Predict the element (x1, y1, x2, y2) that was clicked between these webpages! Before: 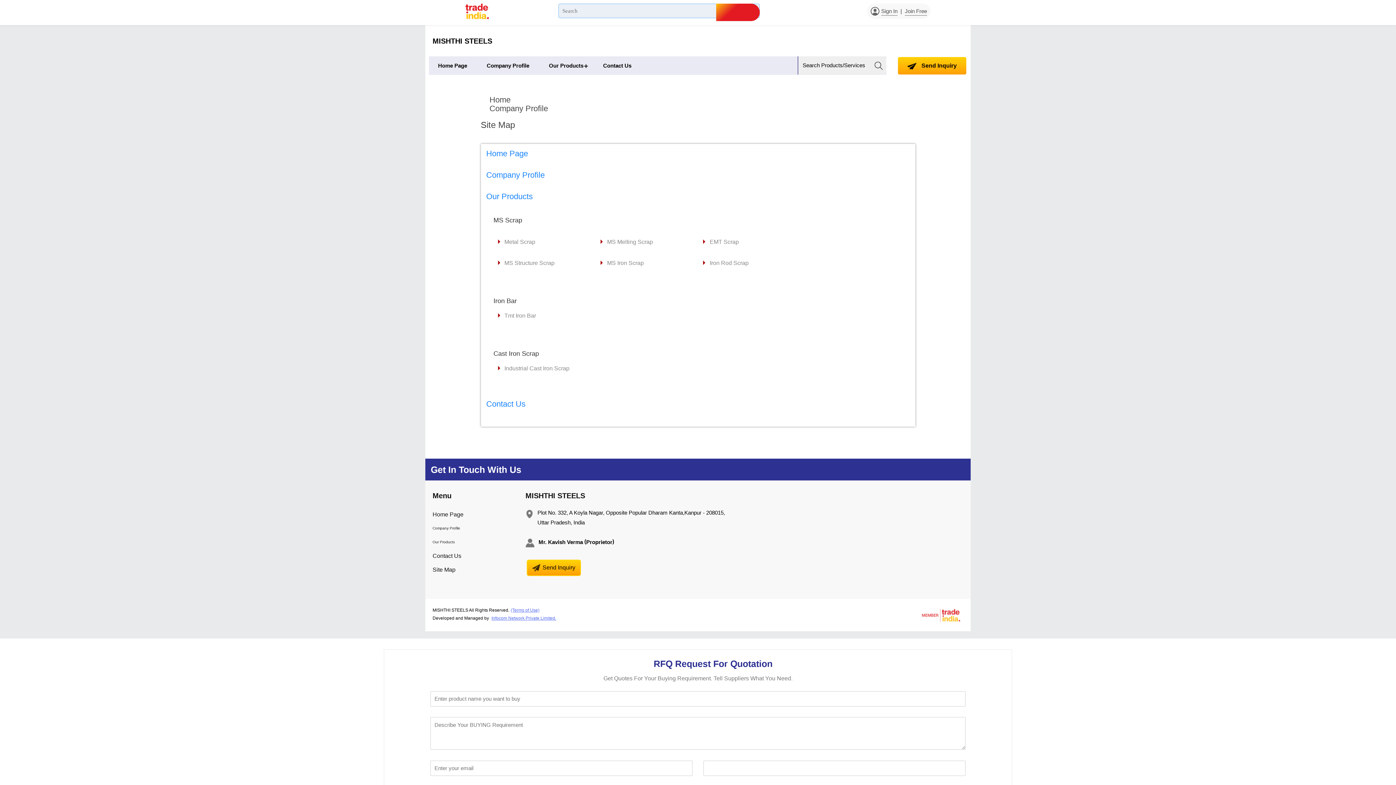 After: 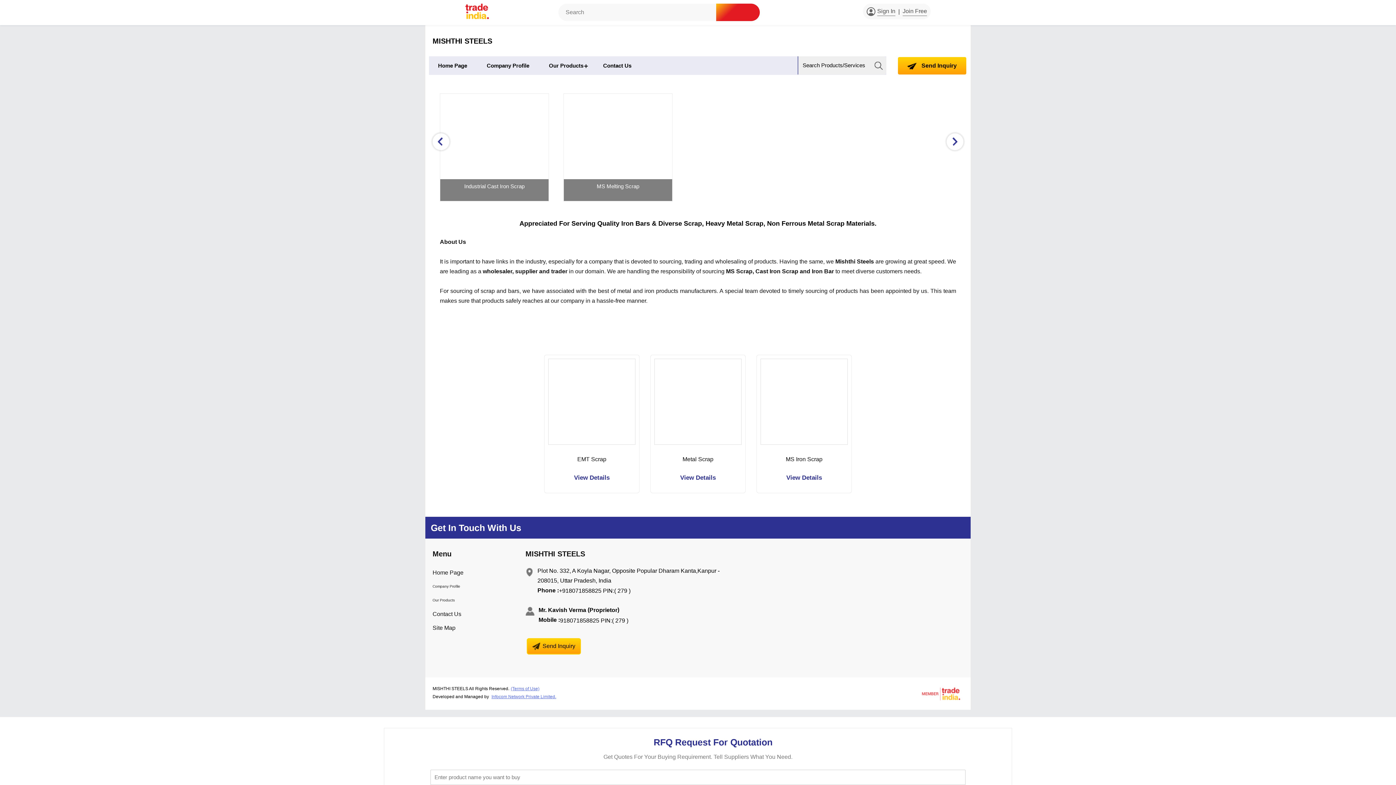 Action: label: MISHTHI STEELS bbox: (432, 36, 492, 44)